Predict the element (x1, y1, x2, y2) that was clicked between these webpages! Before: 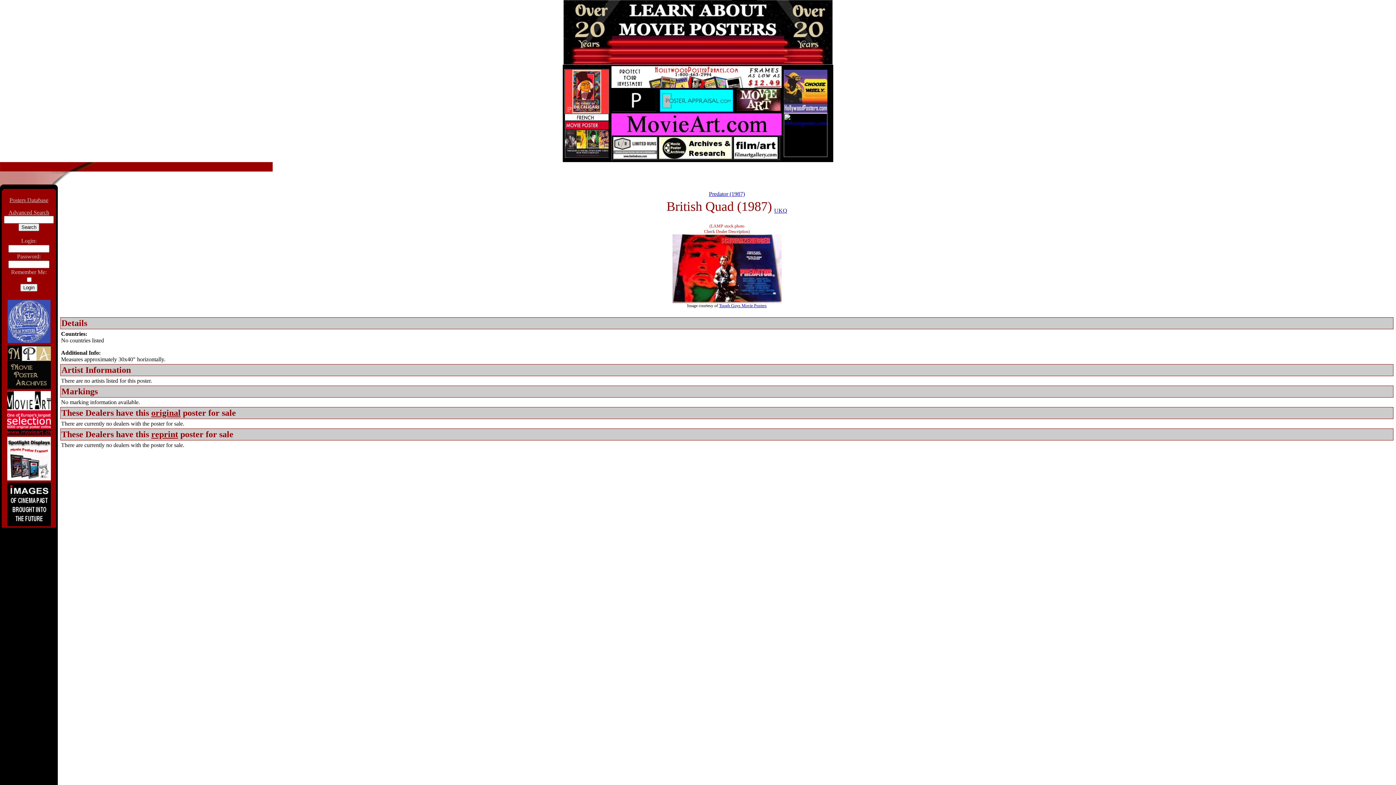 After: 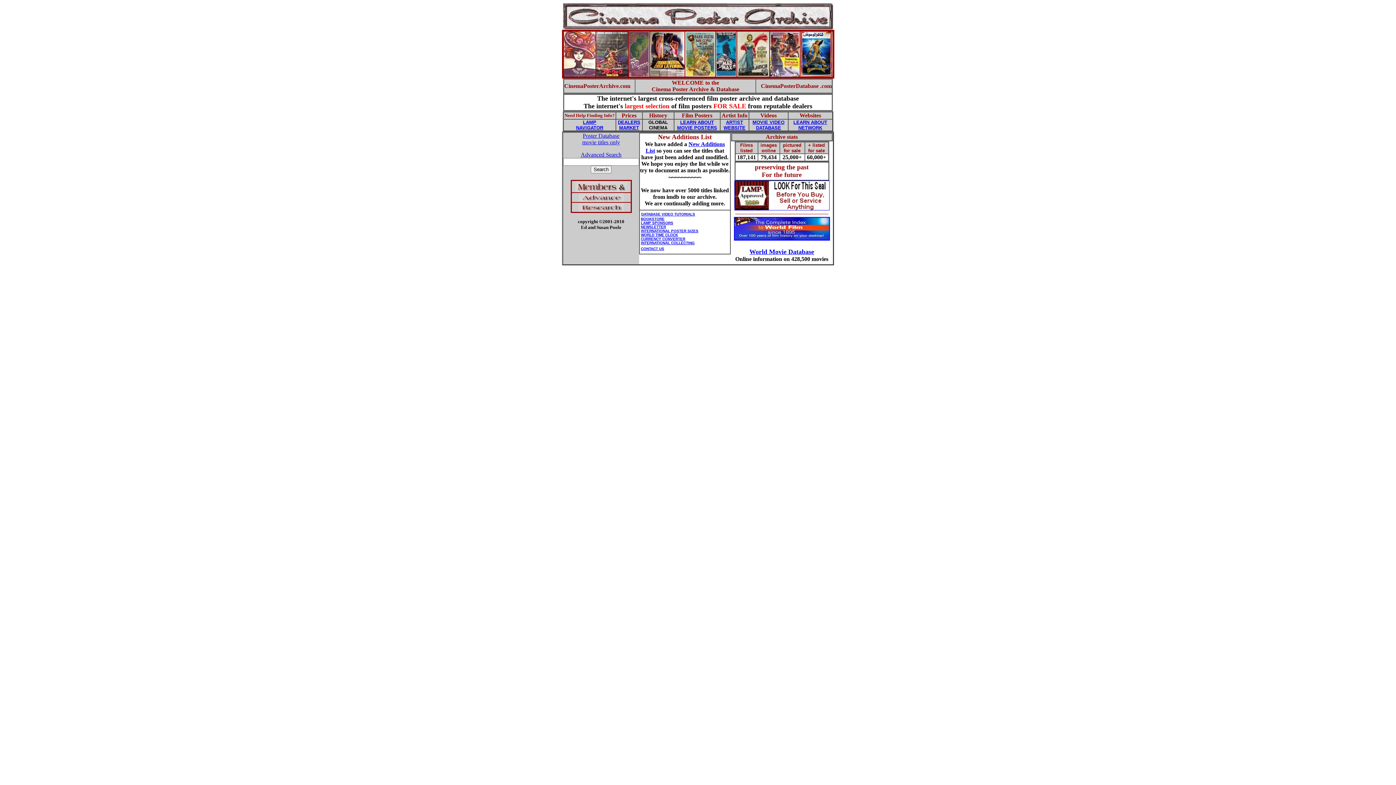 Action: label: Posters Database bbox: (9, 197, 48, 203)